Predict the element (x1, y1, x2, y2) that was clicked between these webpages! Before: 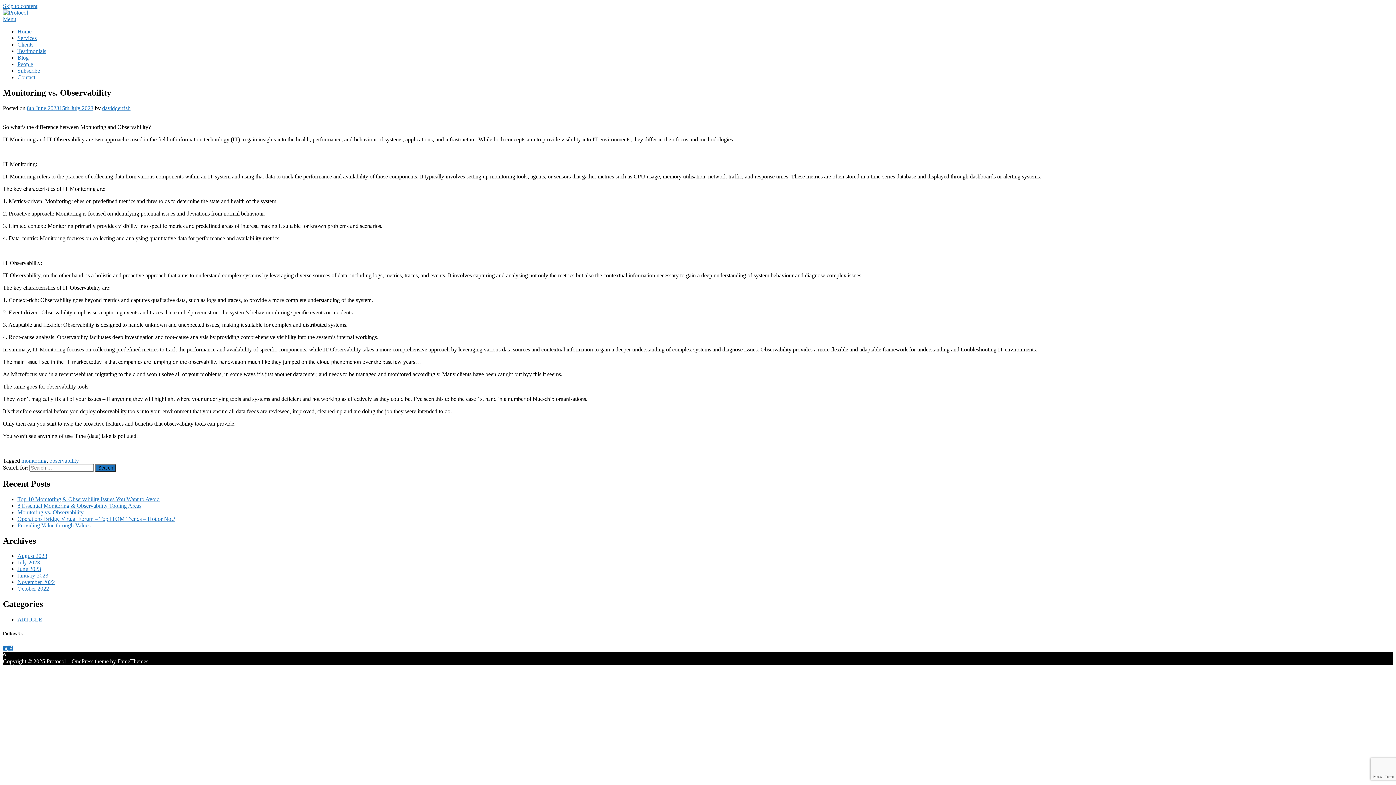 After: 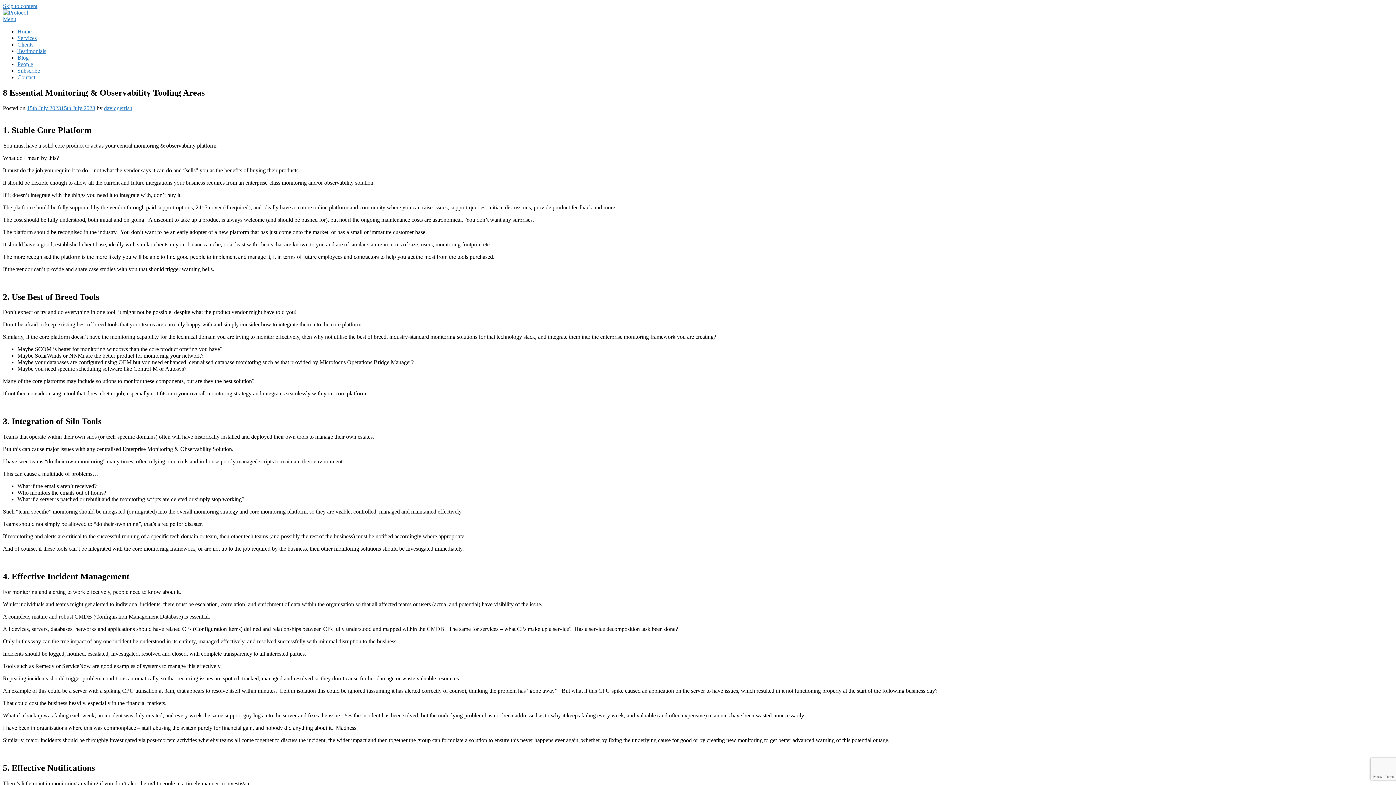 Action: bbox: (17, 502, 141, 508) label: 8 Essential Monitoring & Observability Tooling Areas